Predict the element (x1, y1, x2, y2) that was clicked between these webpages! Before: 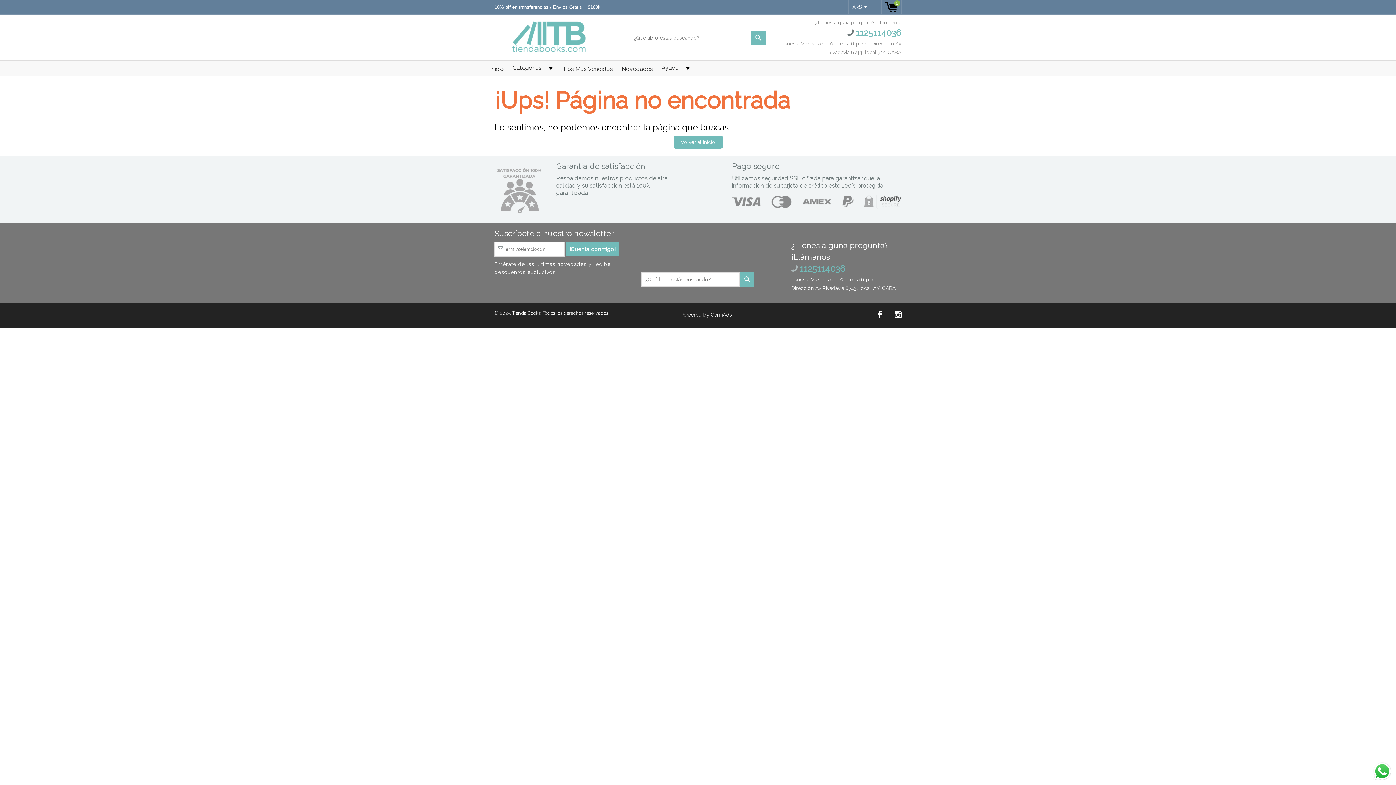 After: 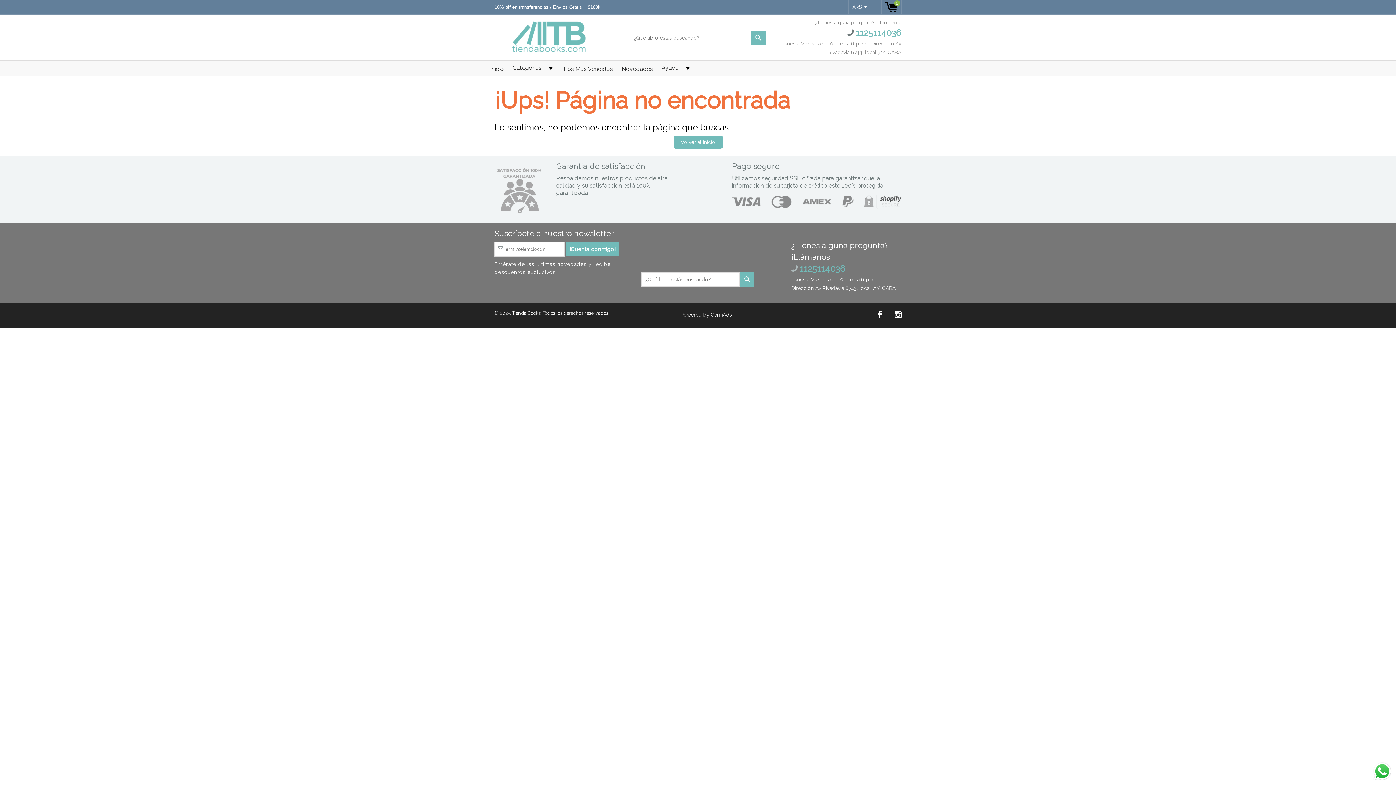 Action: bbox: (894, 310, 901, 319)